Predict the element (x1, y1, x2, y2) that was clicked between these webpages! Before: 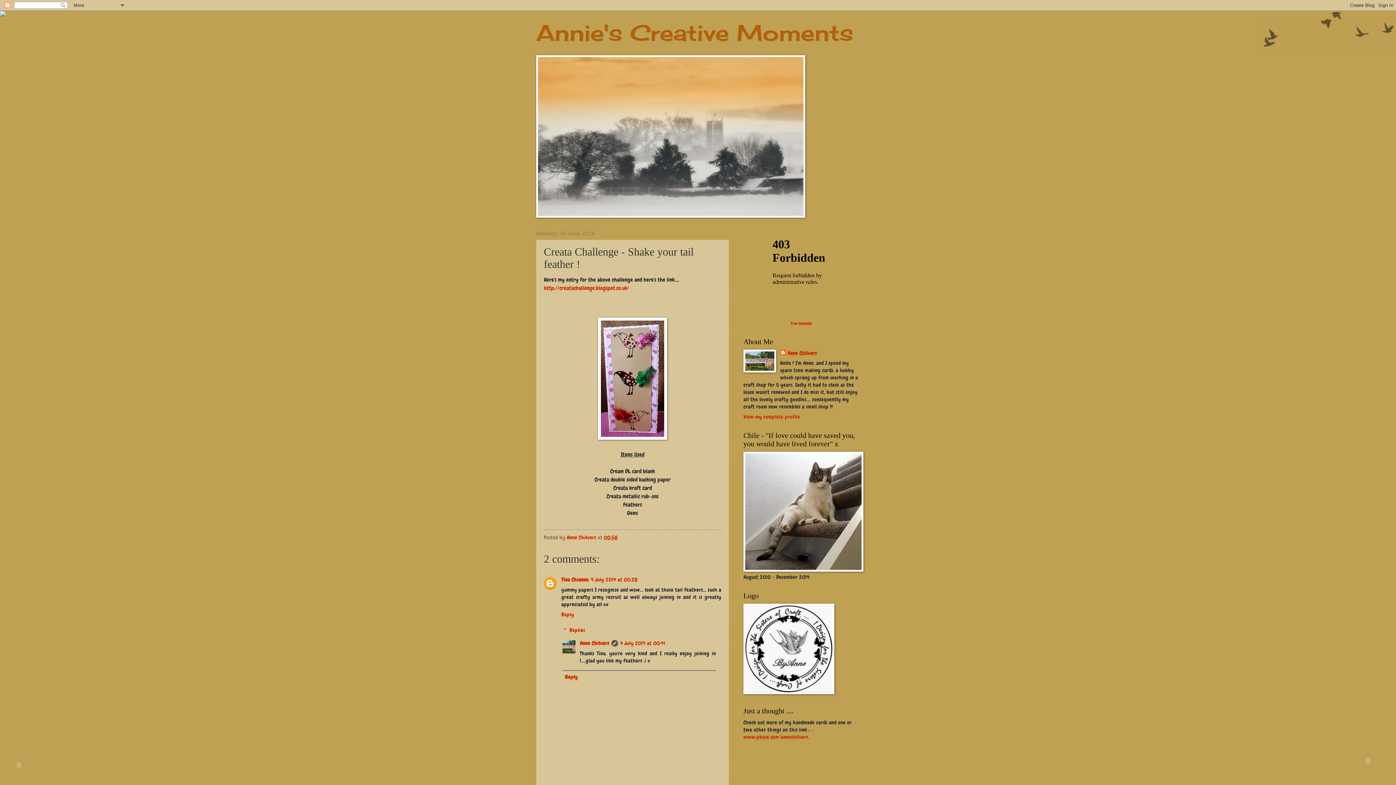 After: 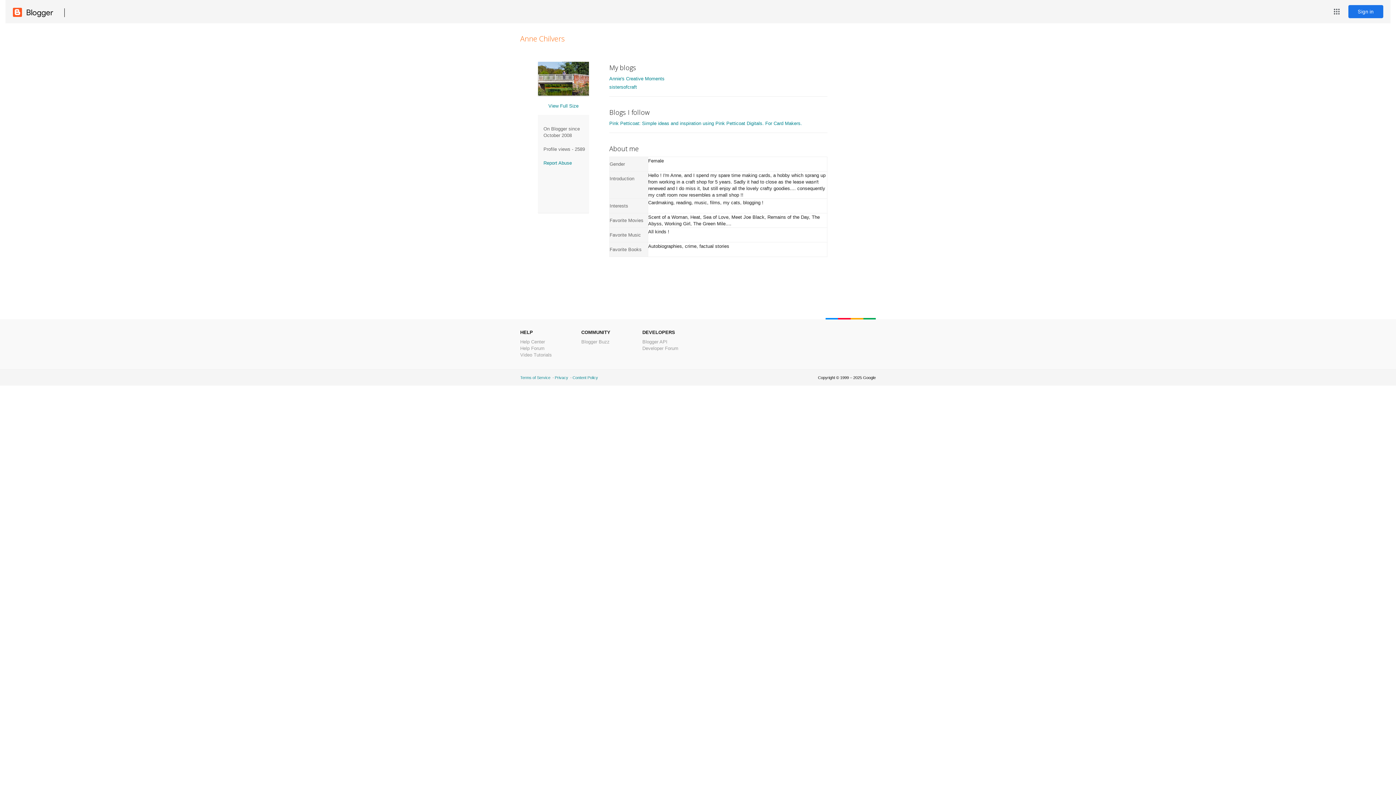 Action: bbox: (743, 413, 800, 420) label: View my complete profile